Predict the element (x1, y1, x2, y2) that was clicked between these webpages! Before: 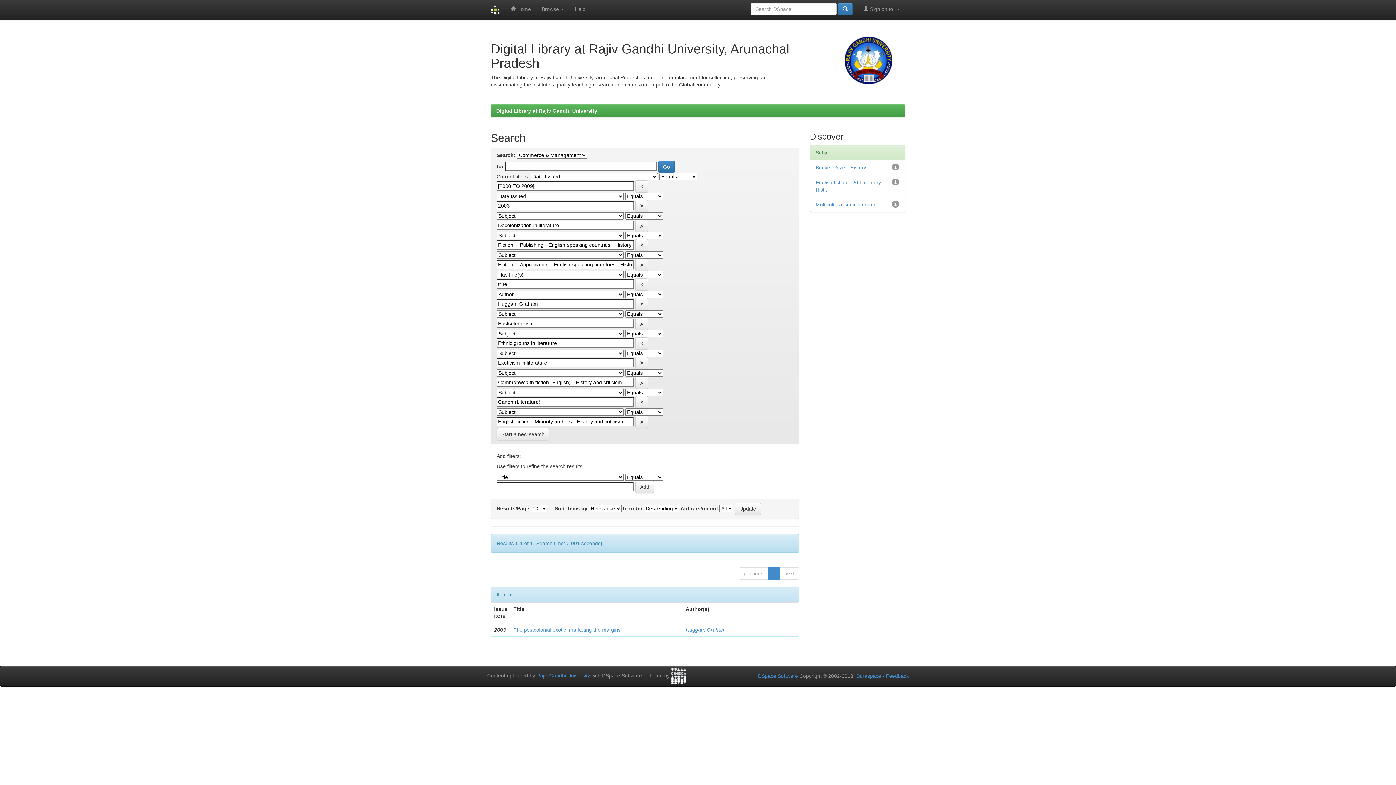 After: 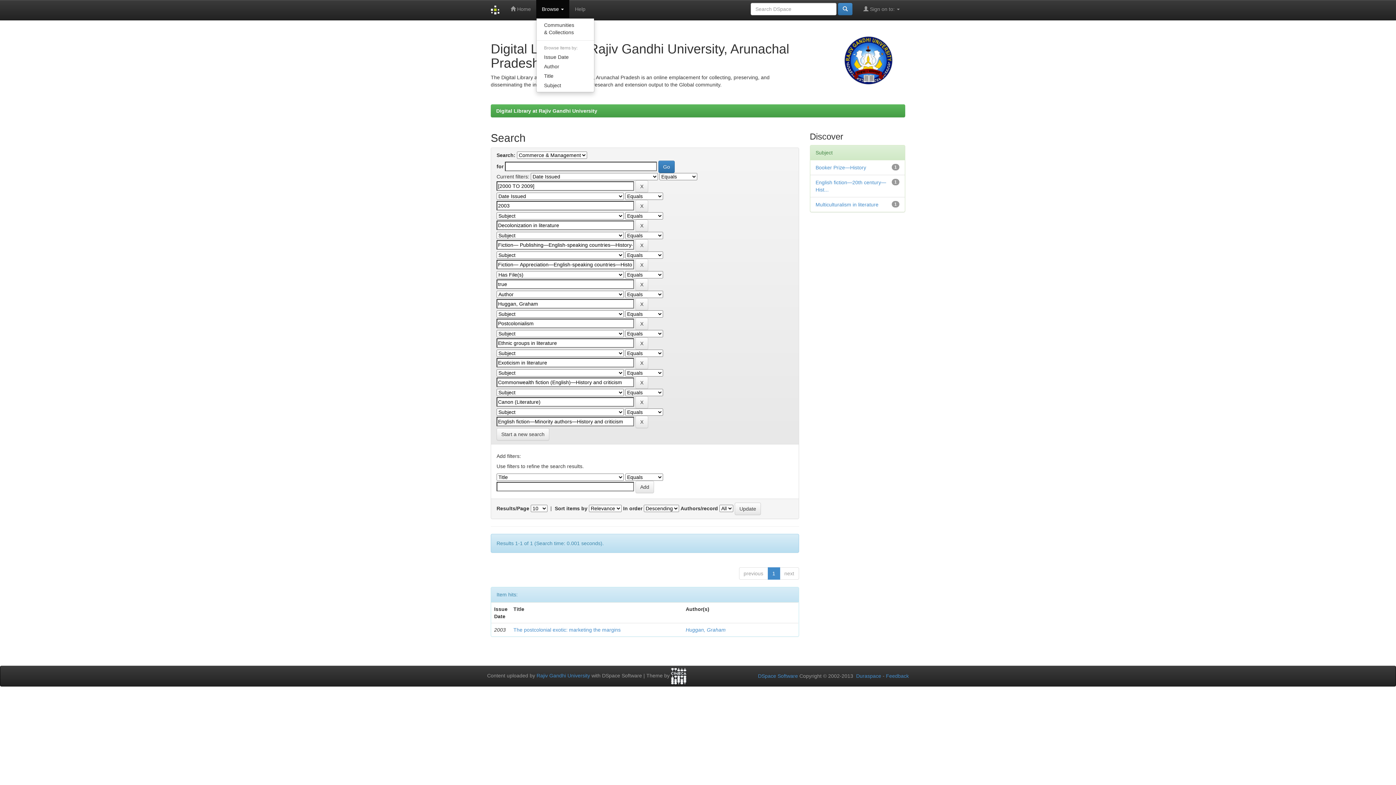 Action: bbox: (536, 0, 569, 18) label: Browse 